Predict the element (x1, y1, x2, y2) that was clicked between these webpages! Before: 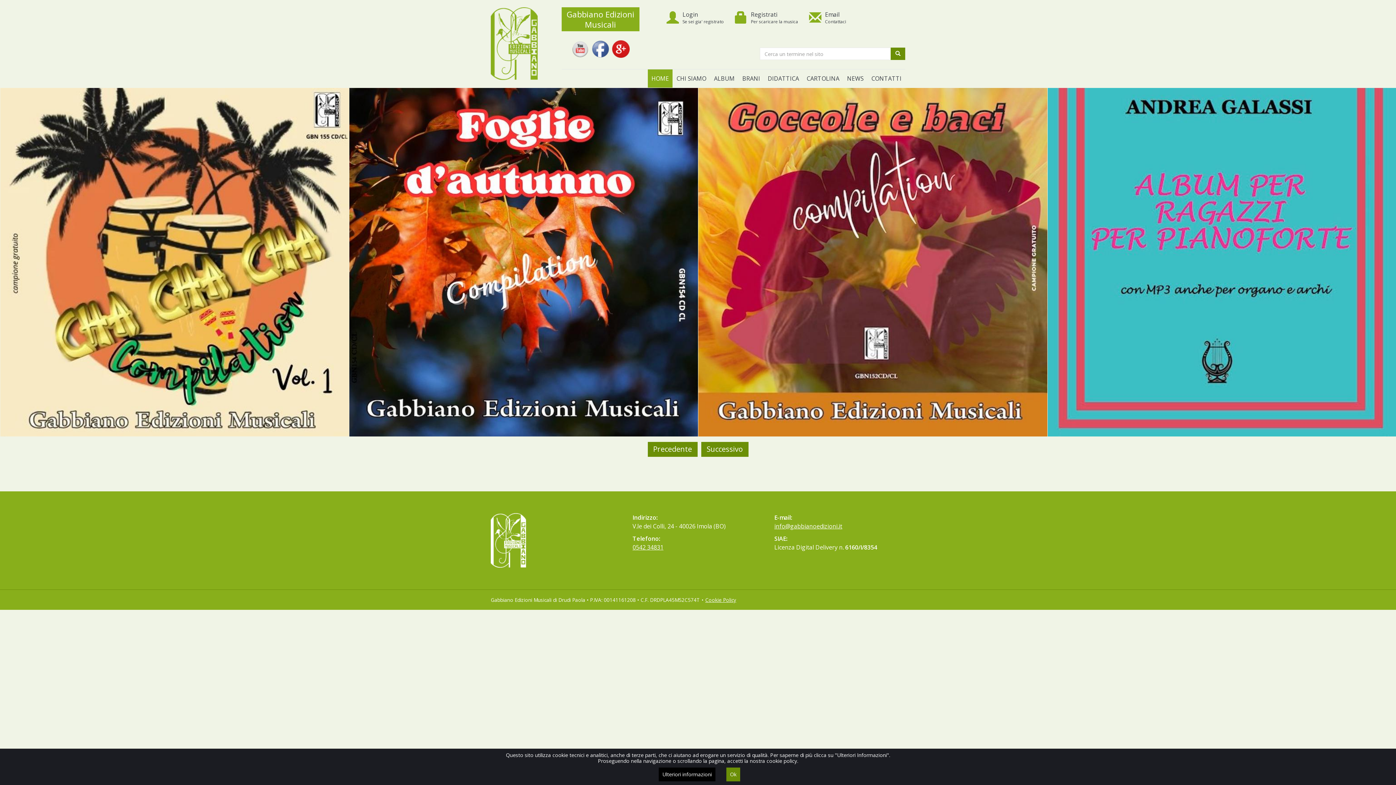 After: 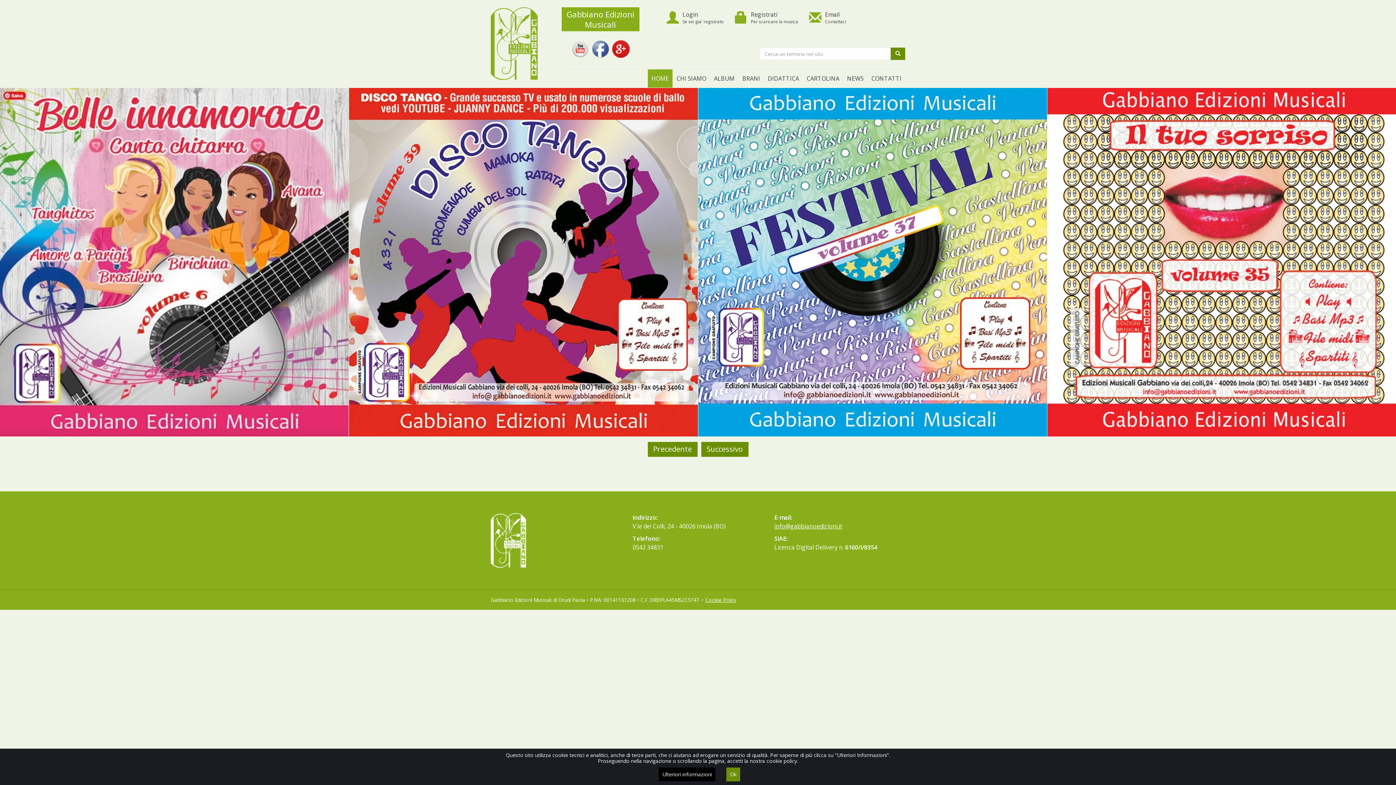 Action: bbox: (632, 543, 663, 551) label: 0542 34831